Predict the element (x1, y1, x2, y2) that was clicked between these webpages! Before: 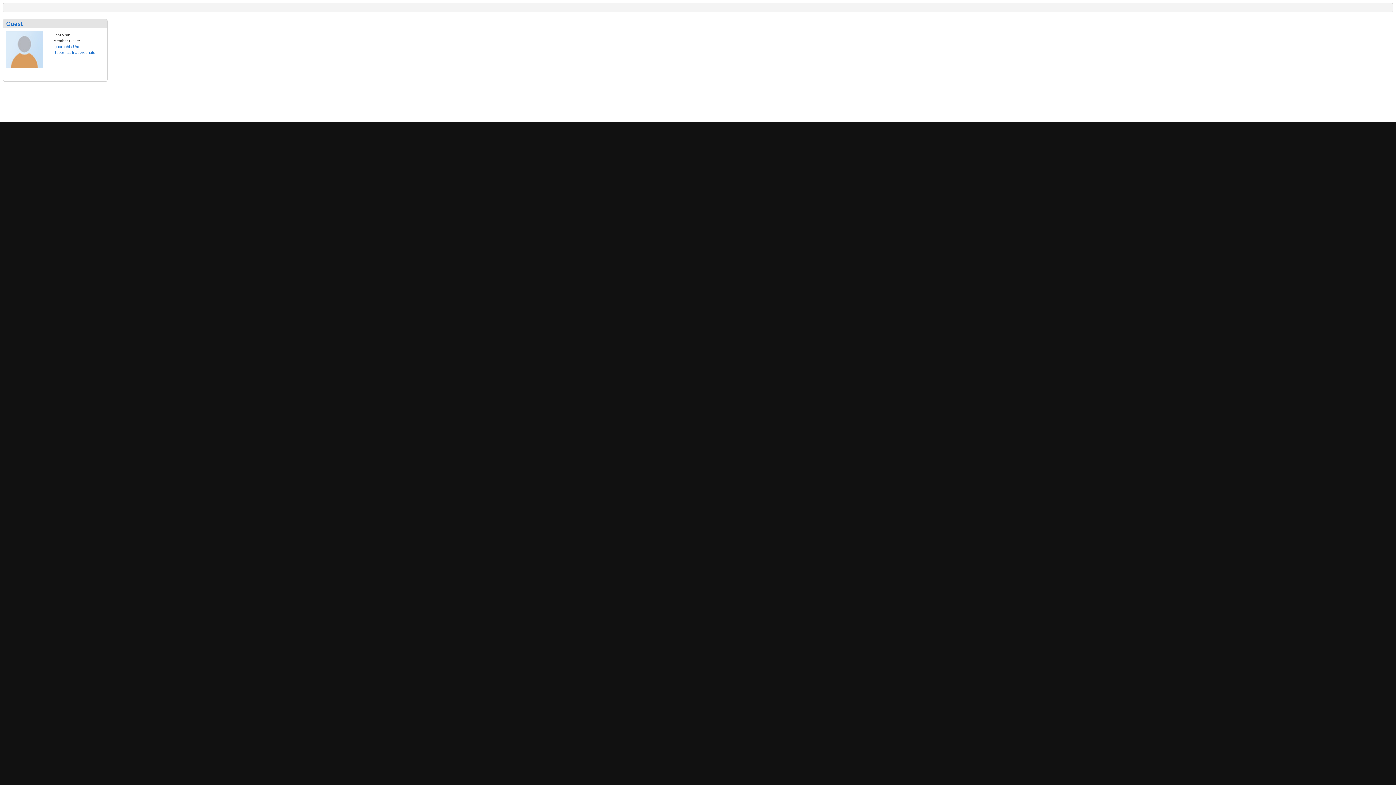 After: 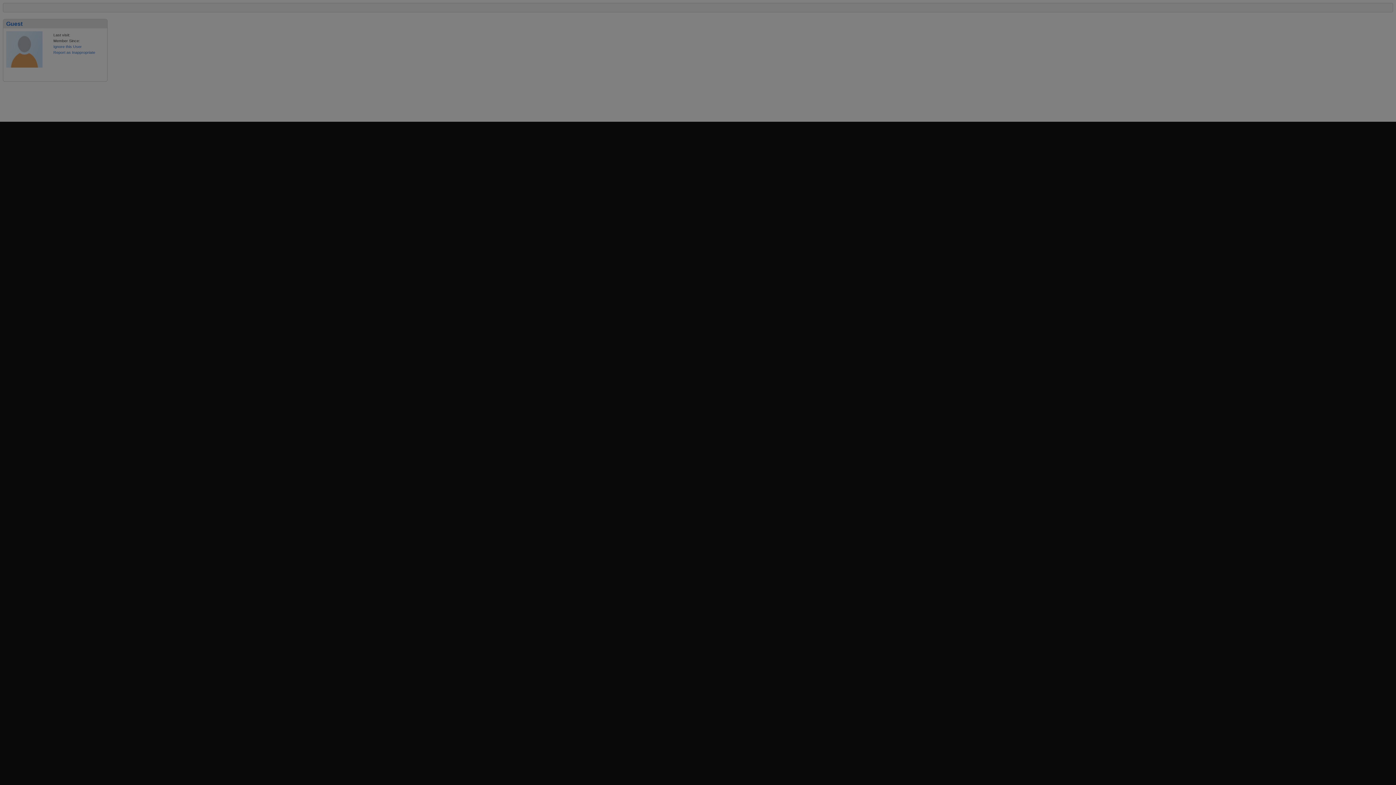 Action: bbox: (53, 50, 95, 54) label: Report as Inappropriate